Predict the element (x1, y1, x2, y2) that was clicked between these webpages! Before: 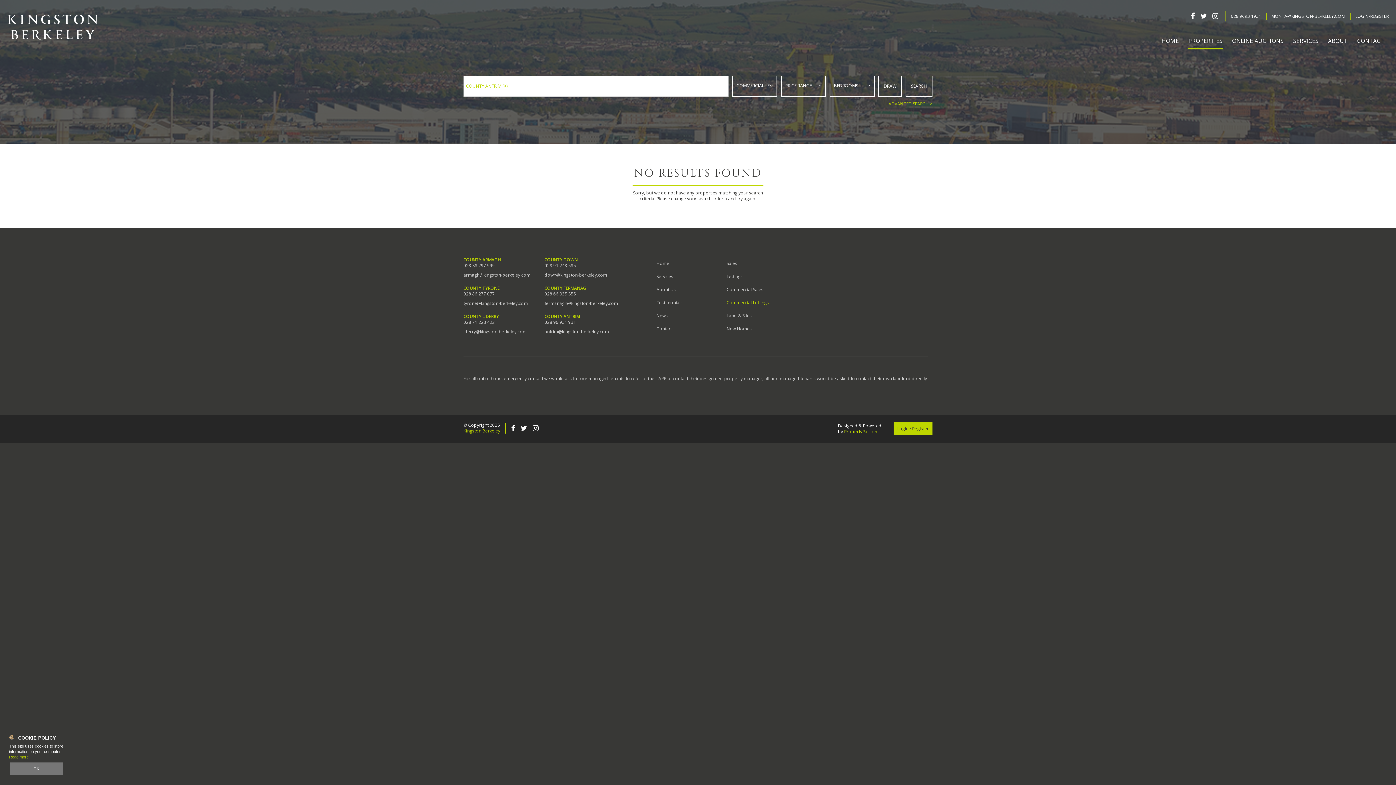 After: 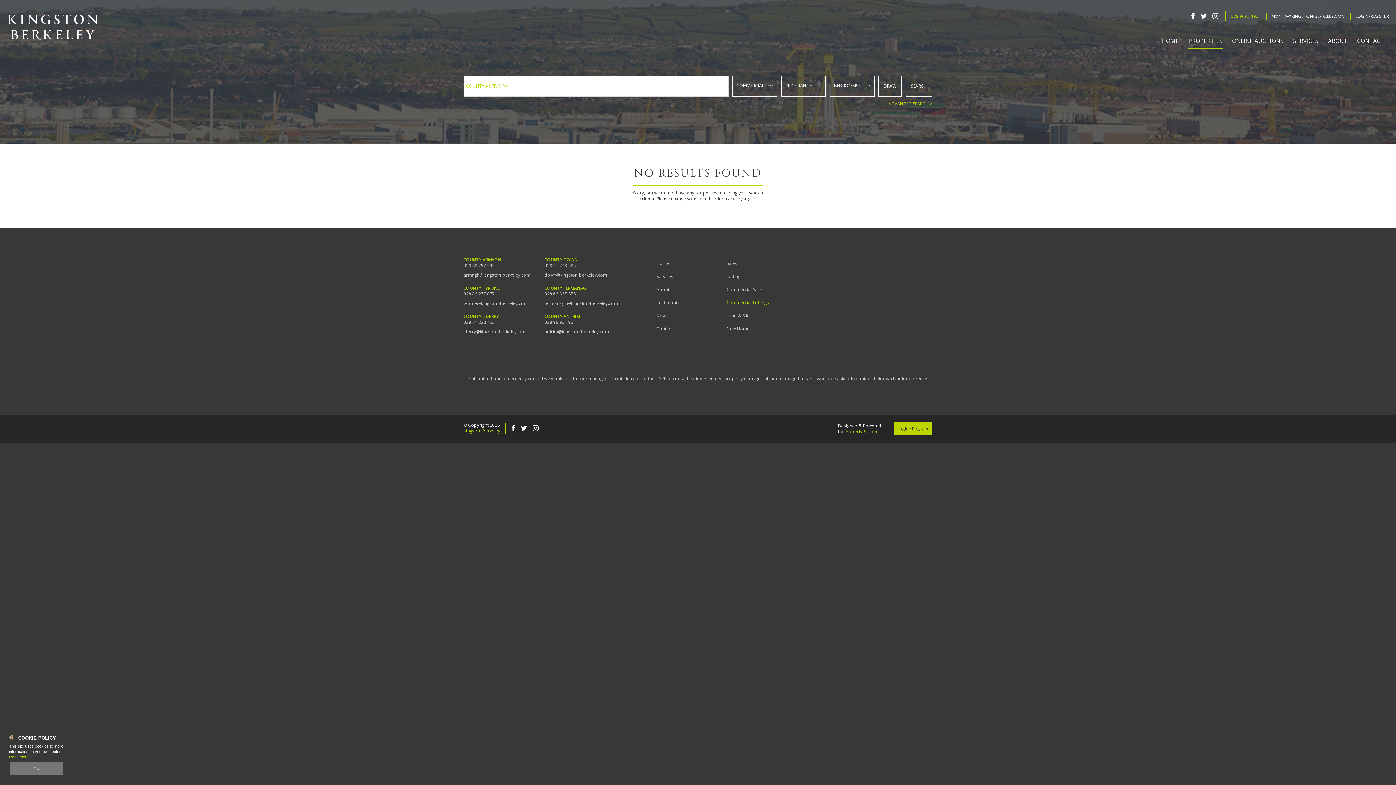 Action: label: 028 9693 1931 bbox: (1231, 13, 1261, 19)